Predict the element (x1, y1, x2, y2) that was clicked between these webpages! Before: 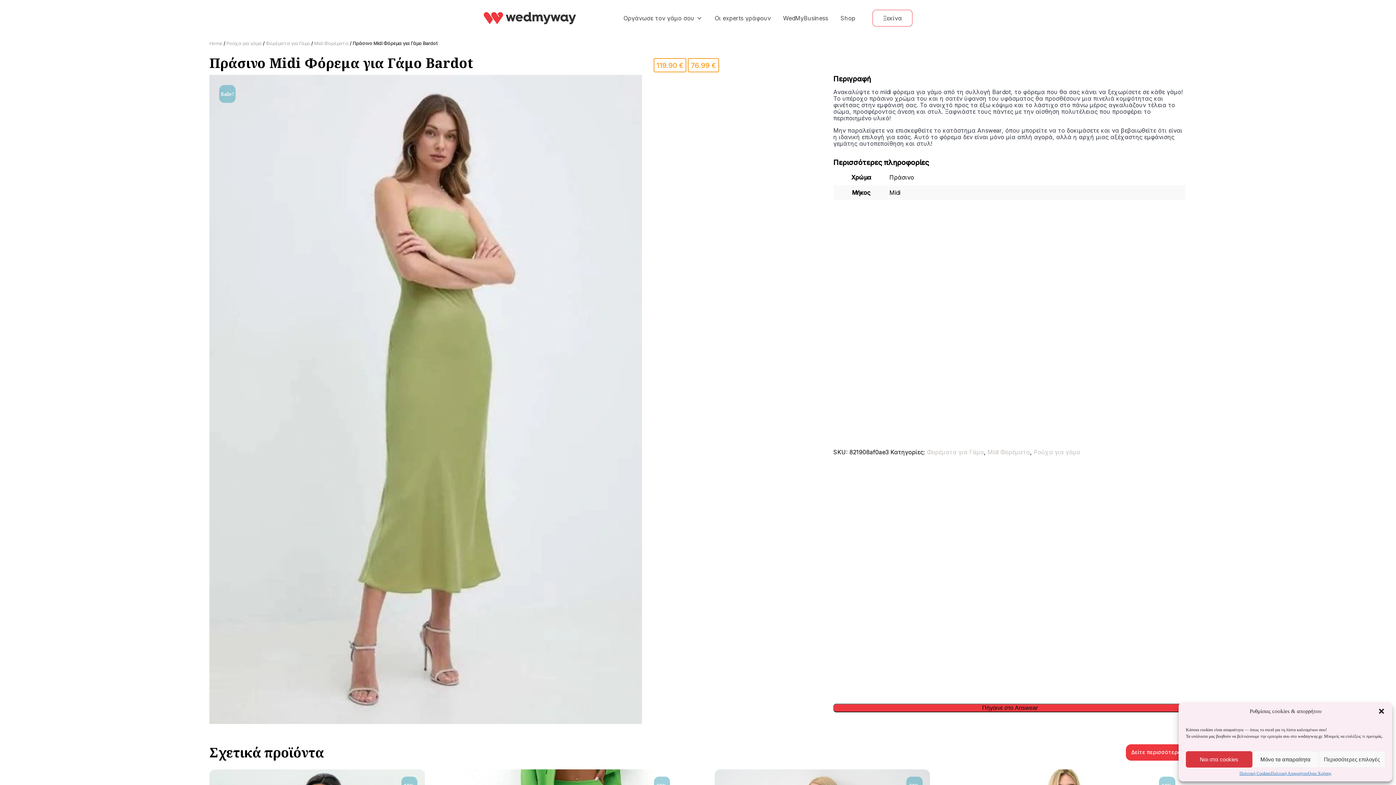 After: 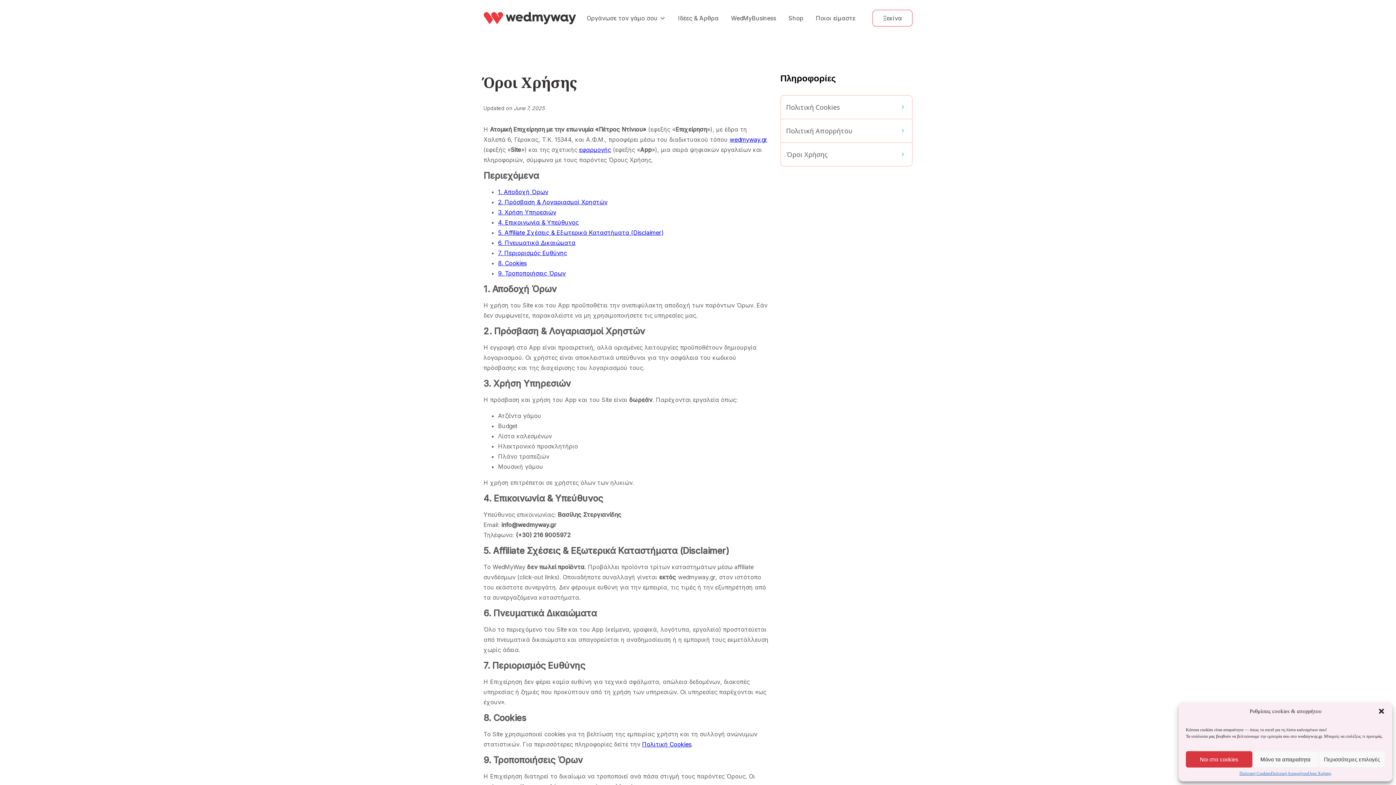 Action: bbox: (1308, 771, 1331, 776) label: Οροι Χρήσης